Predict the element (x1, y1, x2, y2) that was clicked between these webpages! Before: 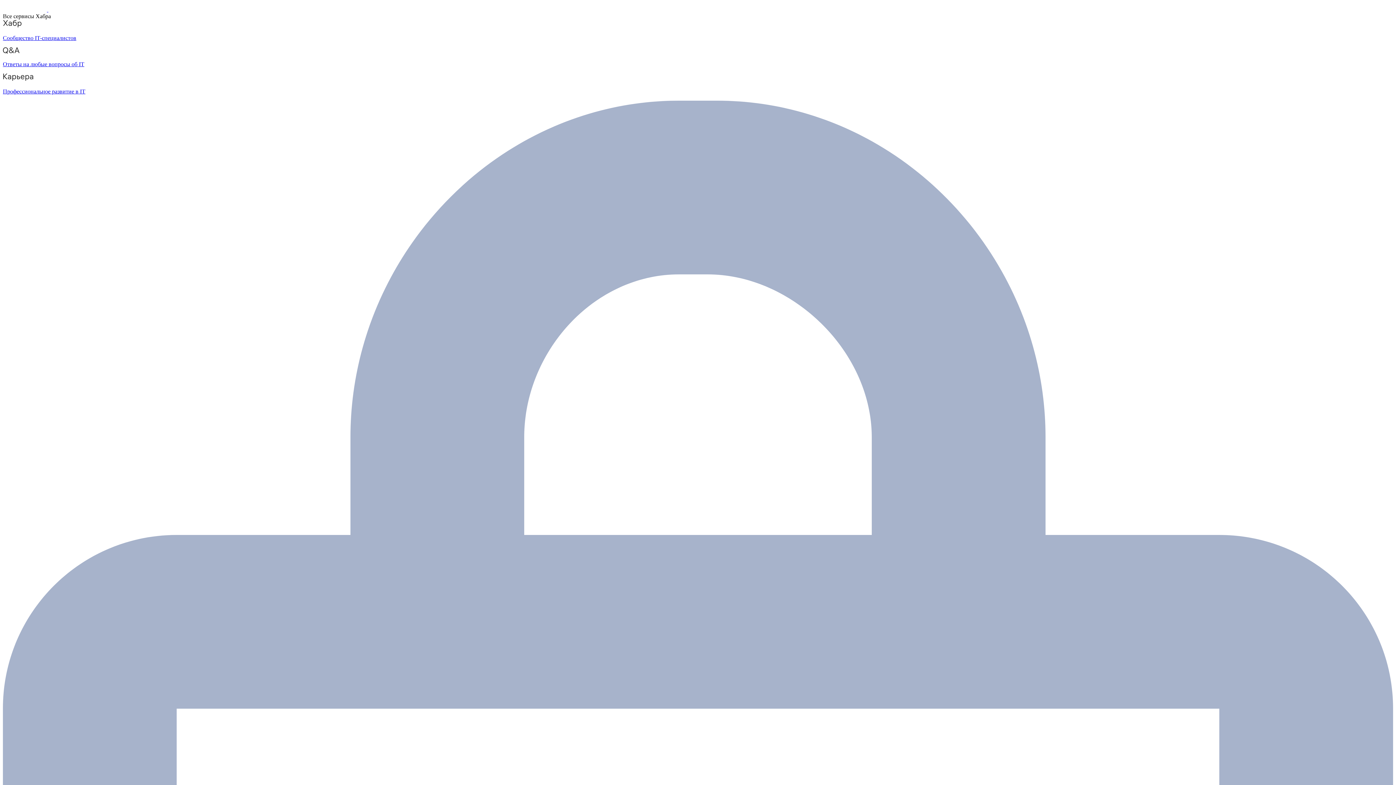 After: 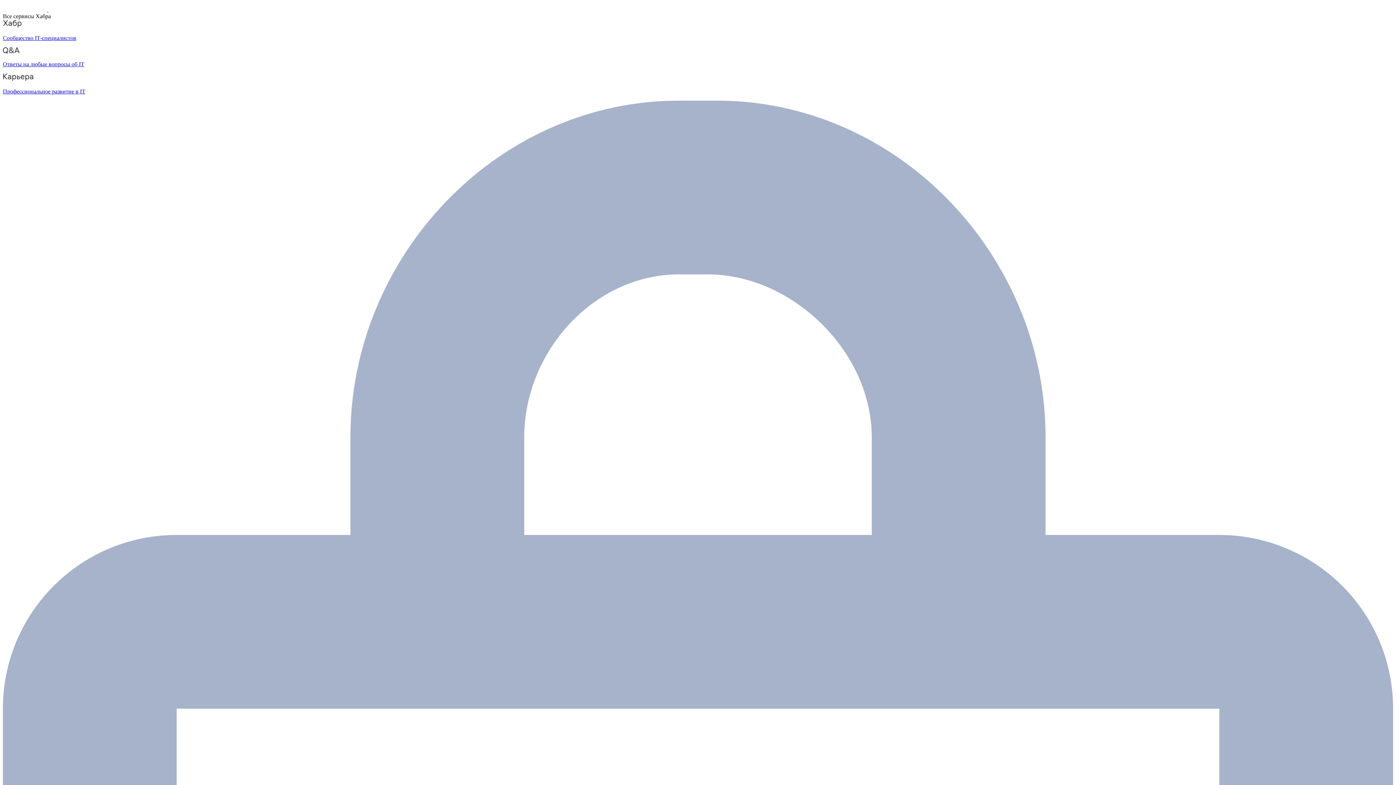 Action: label:   bbox: (2, 6, 48, 12)